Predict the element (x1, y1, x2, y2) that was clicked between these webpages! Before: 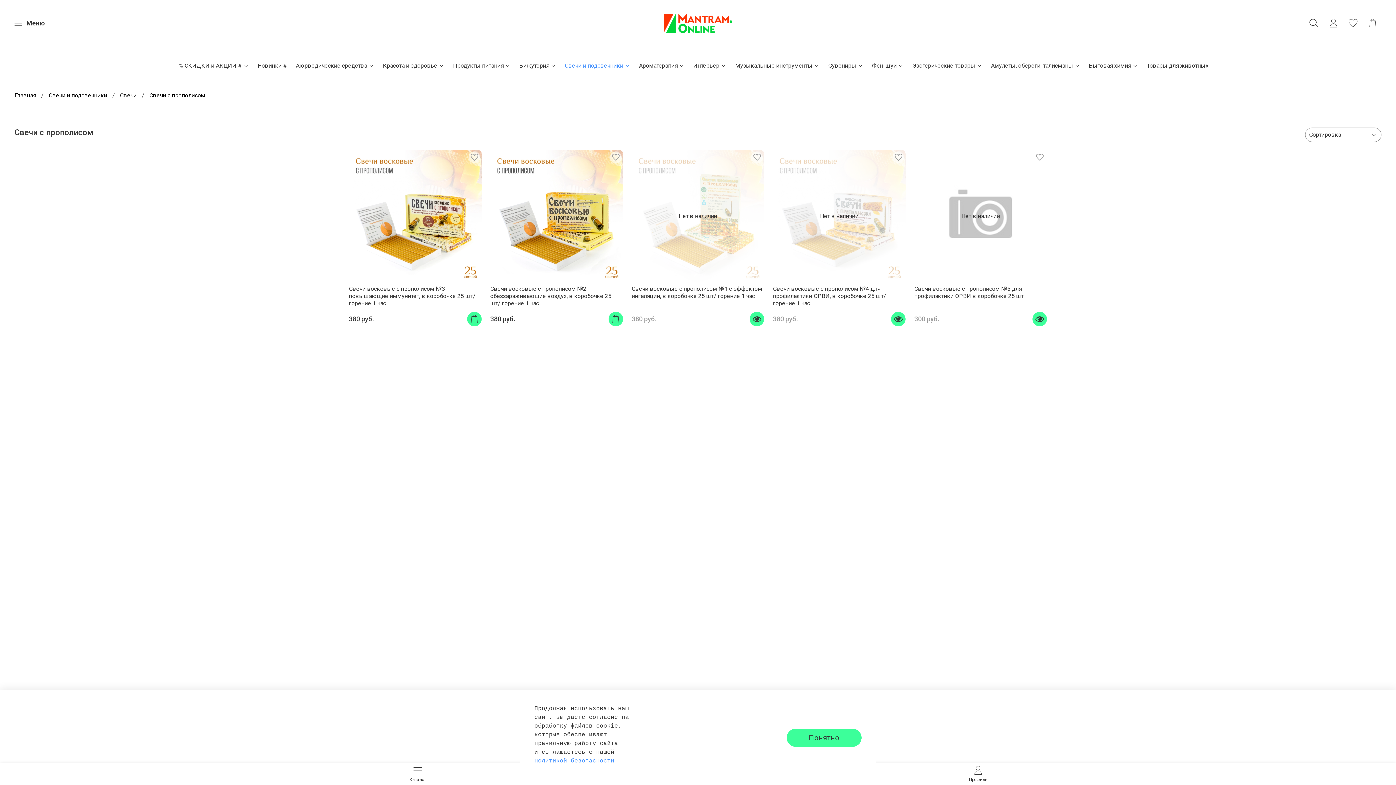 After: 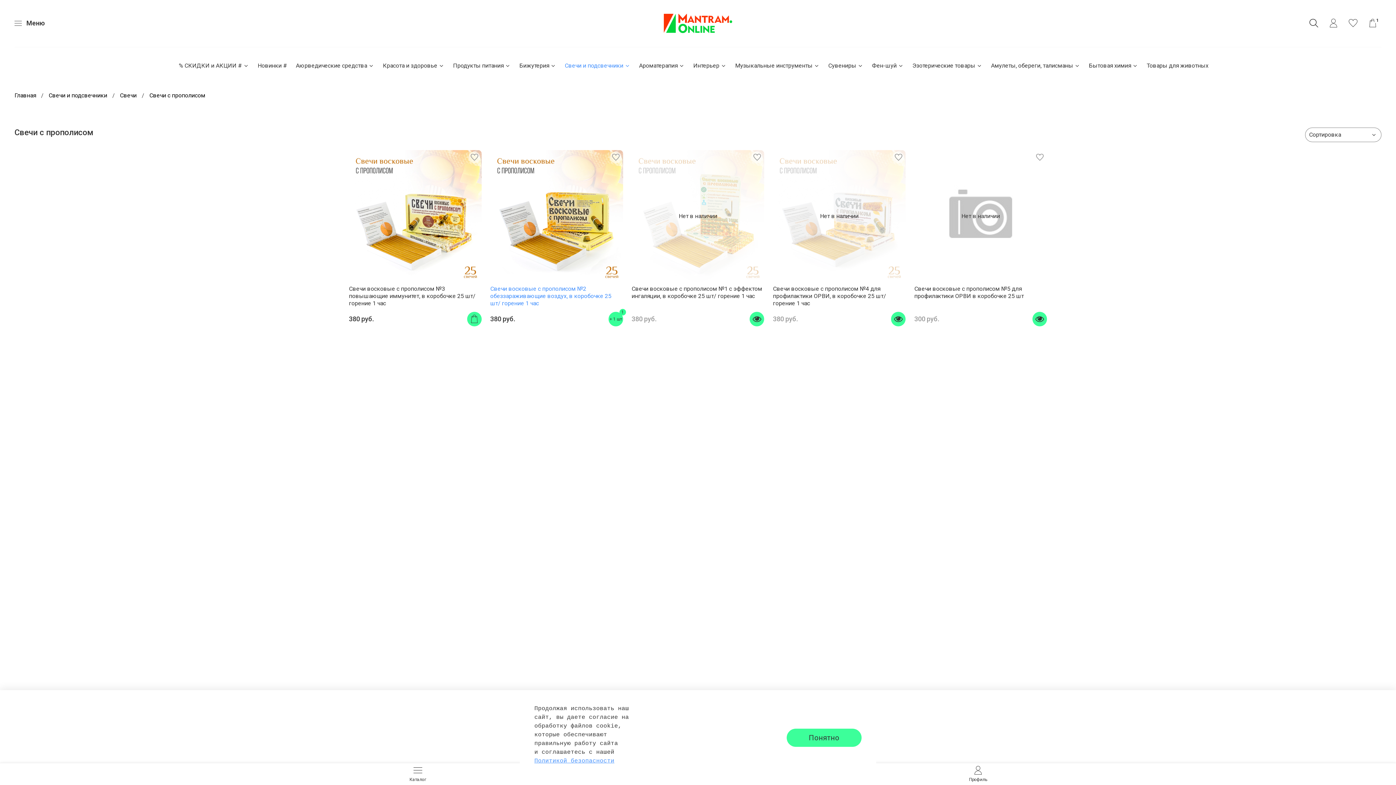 Action: bbox: (608, 312, 623, 326)